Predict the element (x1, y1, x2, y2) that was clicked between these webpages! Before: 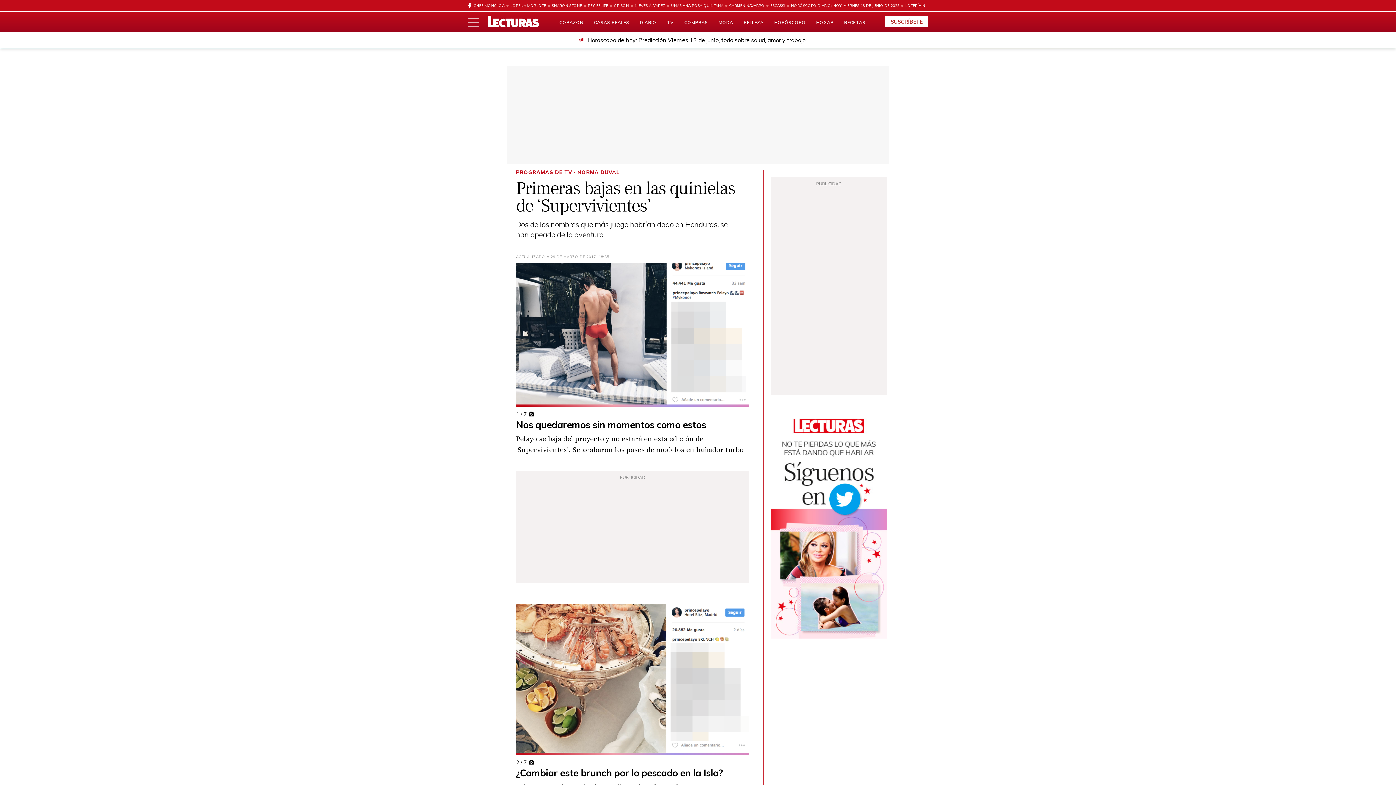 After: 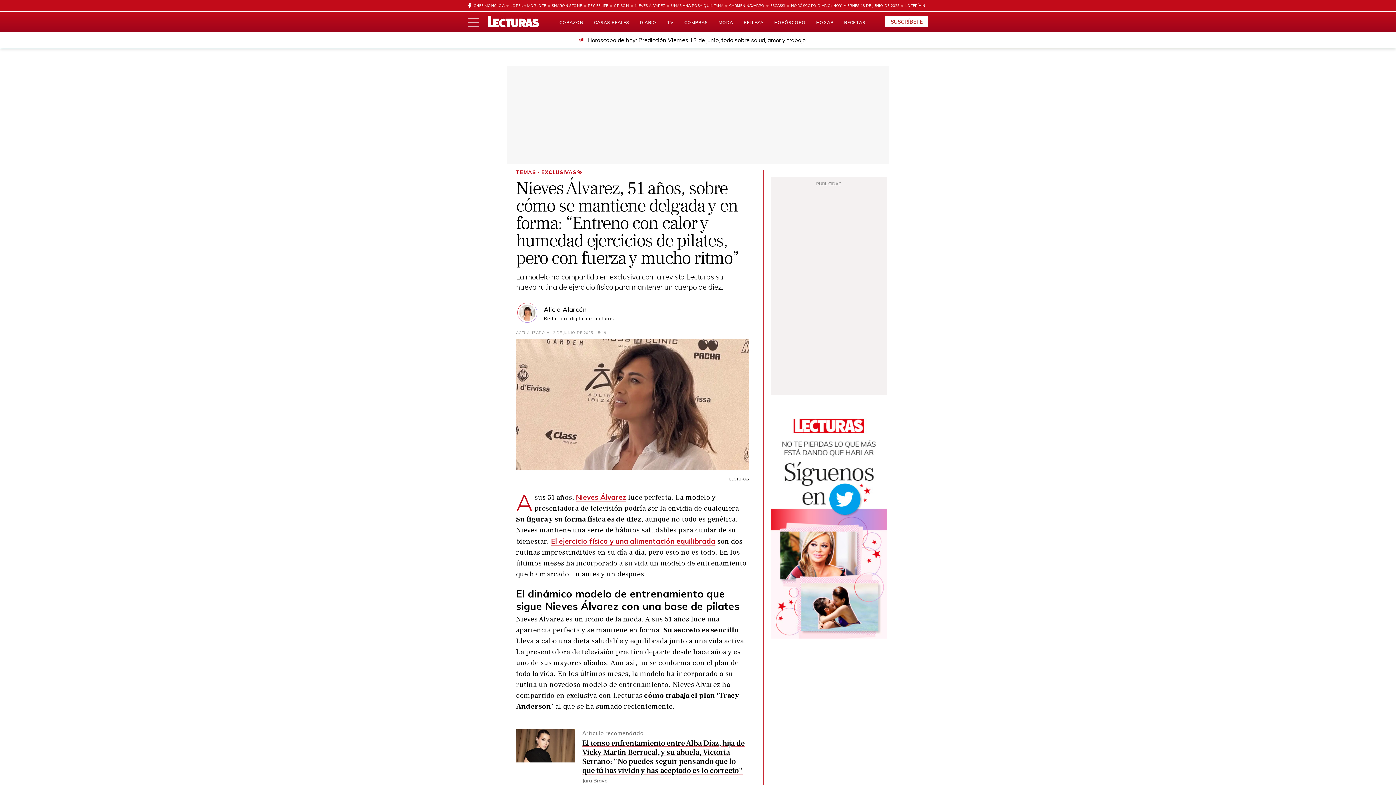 Action: label: NIEVES ÁLVAREZ bbox: (629, 0, 665, 11)